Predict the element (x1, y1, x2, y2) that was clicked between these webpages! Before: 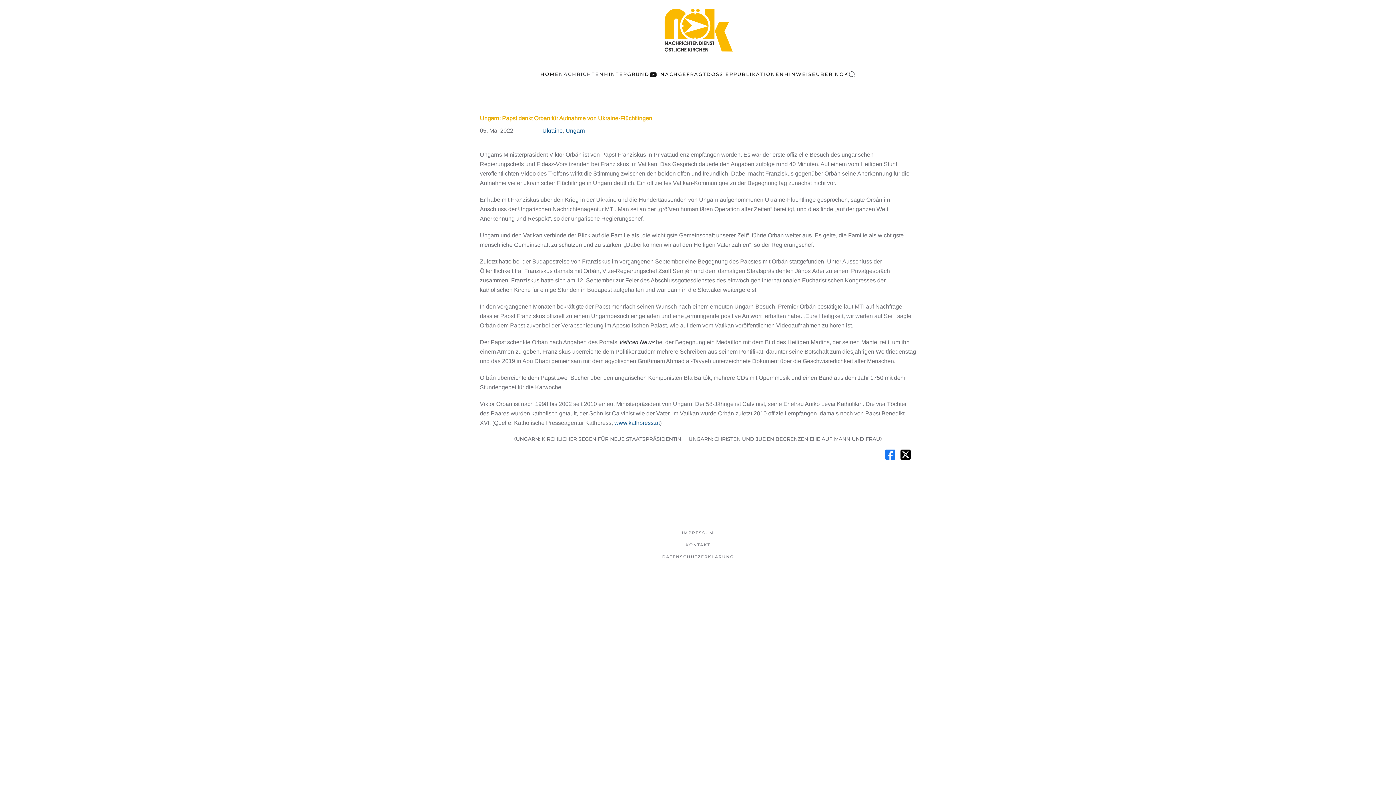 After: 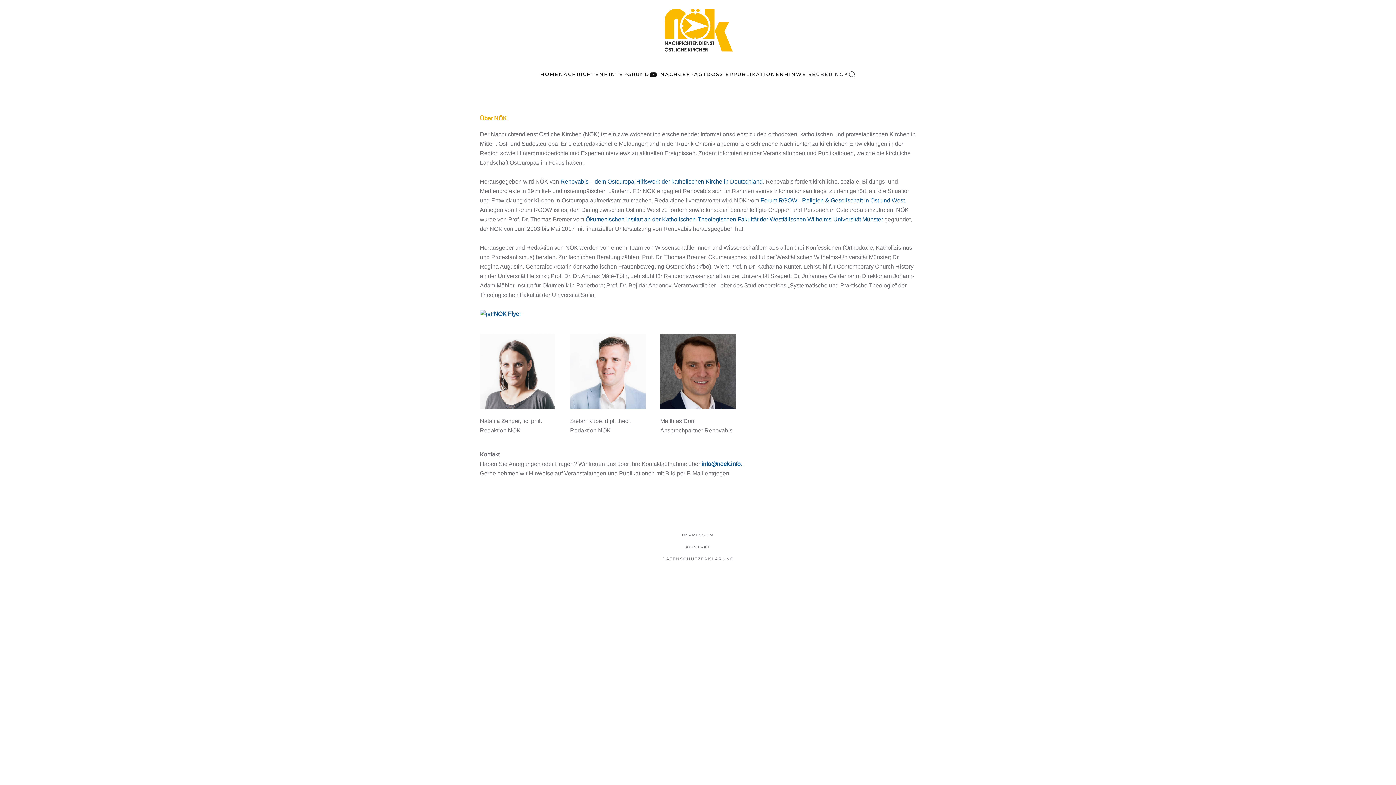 Action: label: ÜBER NÖK bbox: (816, 59, 848, 89)